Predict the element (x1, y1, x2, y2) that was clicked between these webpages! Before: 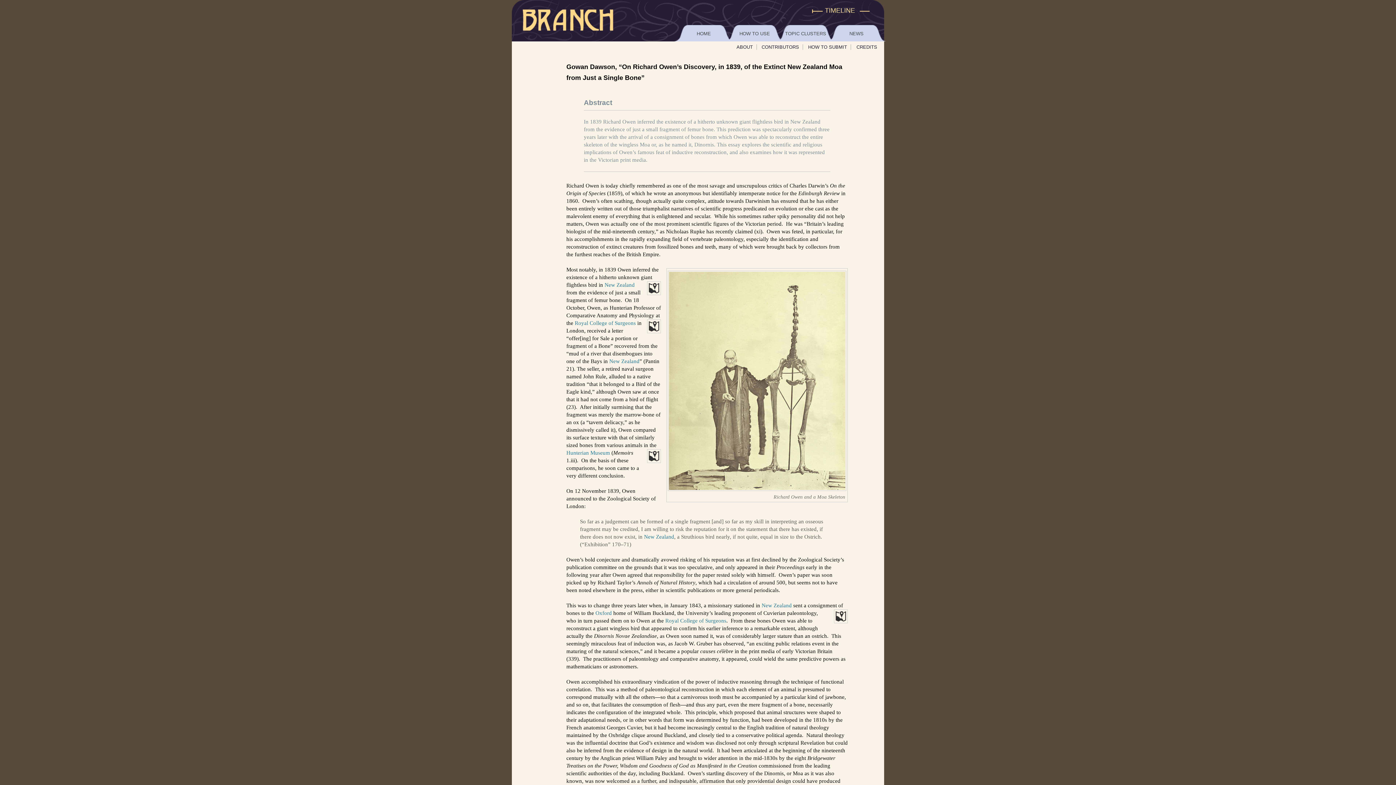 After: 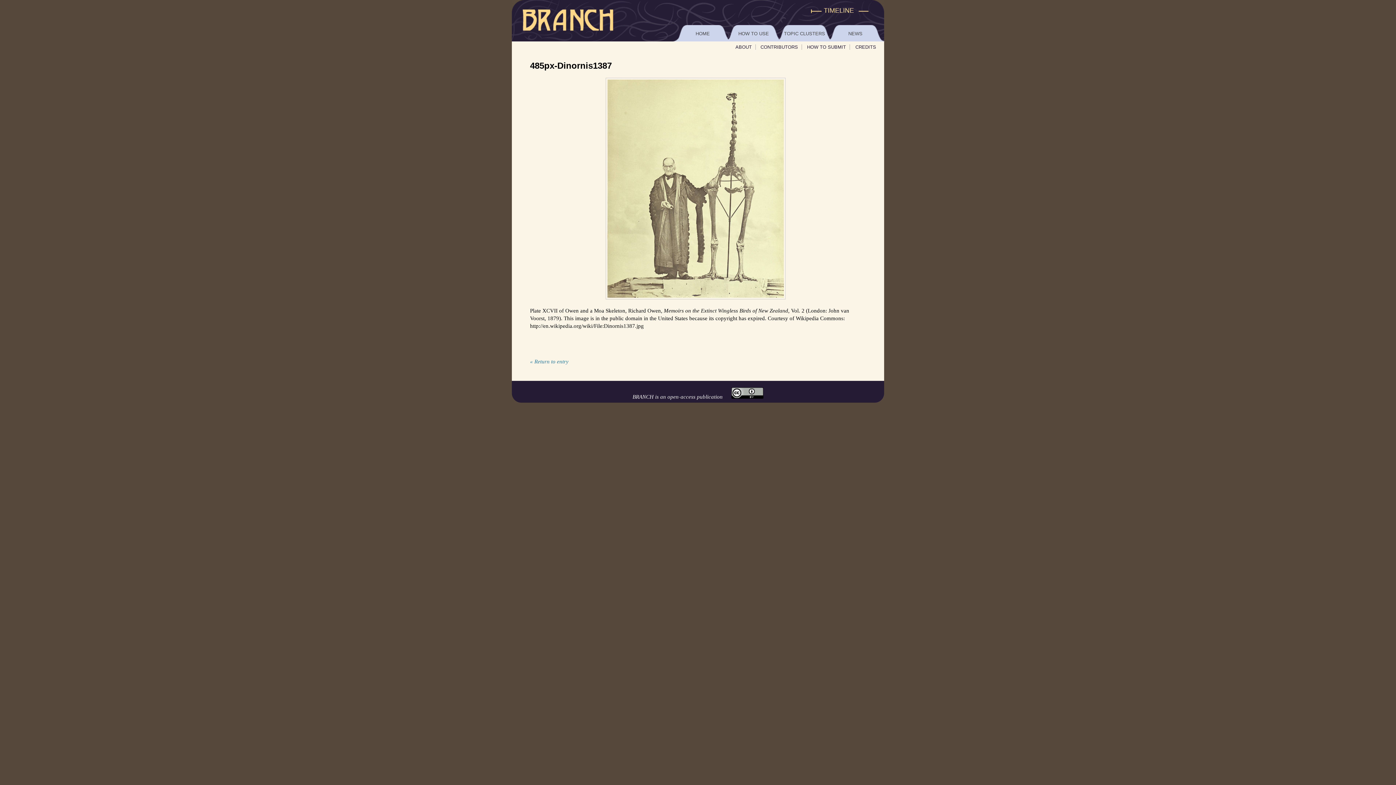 Action: bbox: (668, 486, 846, 492)